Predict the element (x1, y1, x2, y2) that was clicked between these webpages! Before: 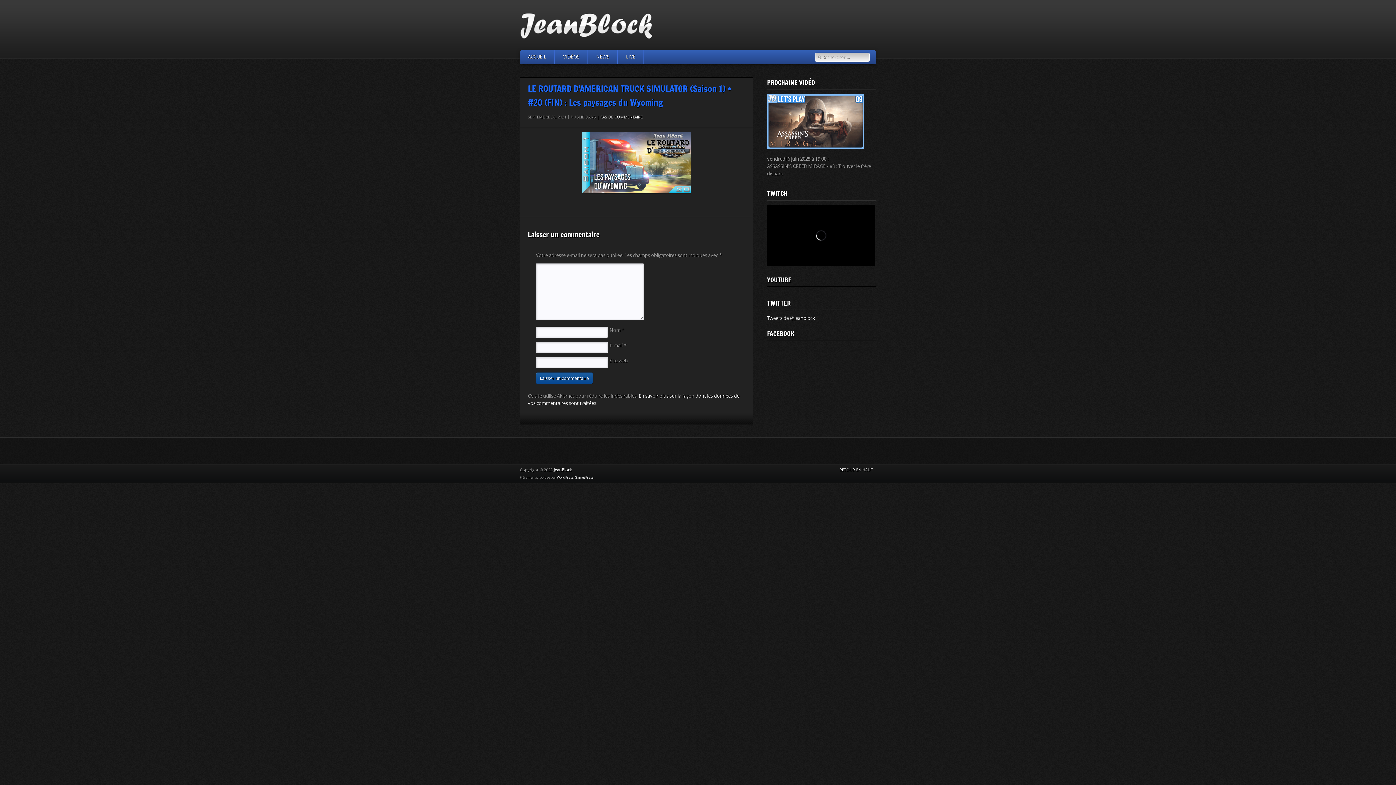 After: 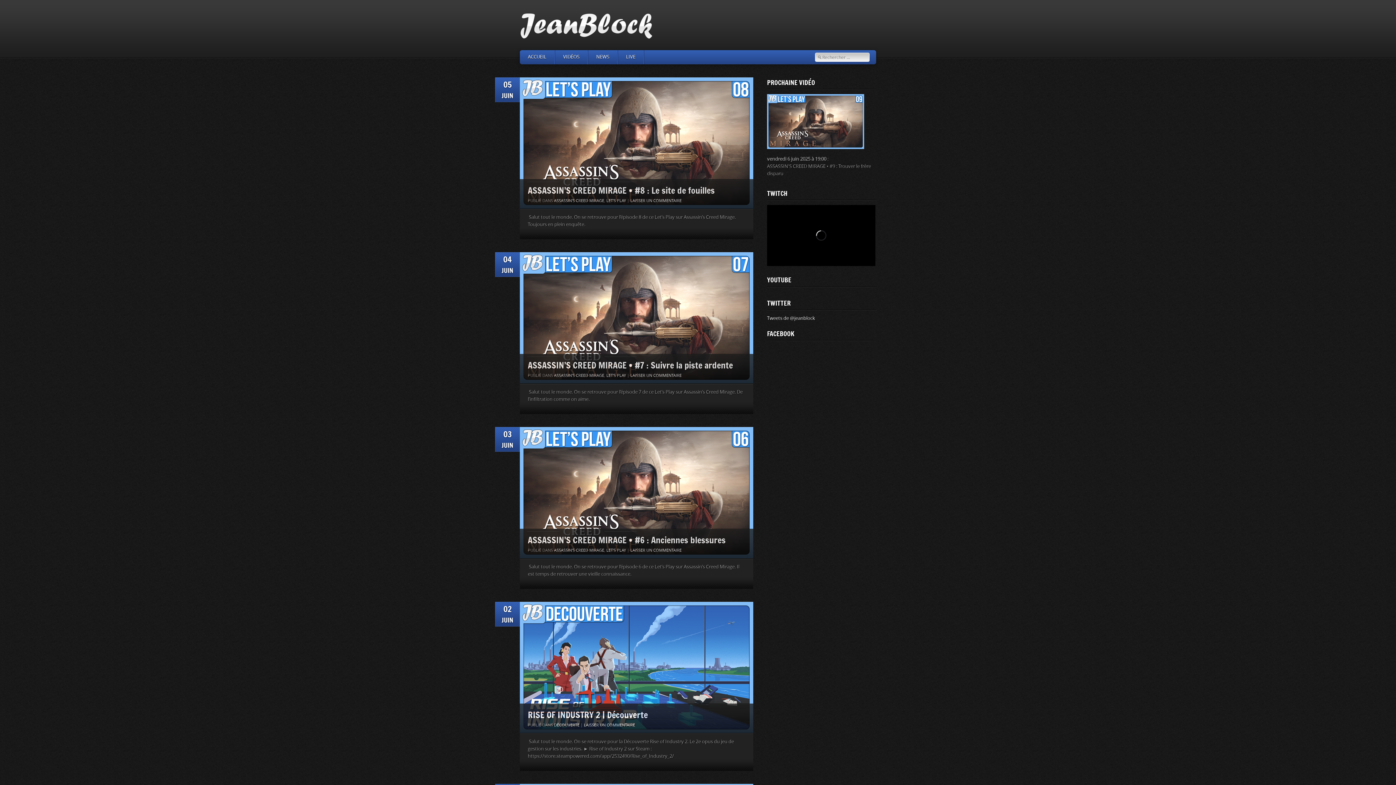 Action: label: JeanBlock bbox: (553, 468, 572, 473)